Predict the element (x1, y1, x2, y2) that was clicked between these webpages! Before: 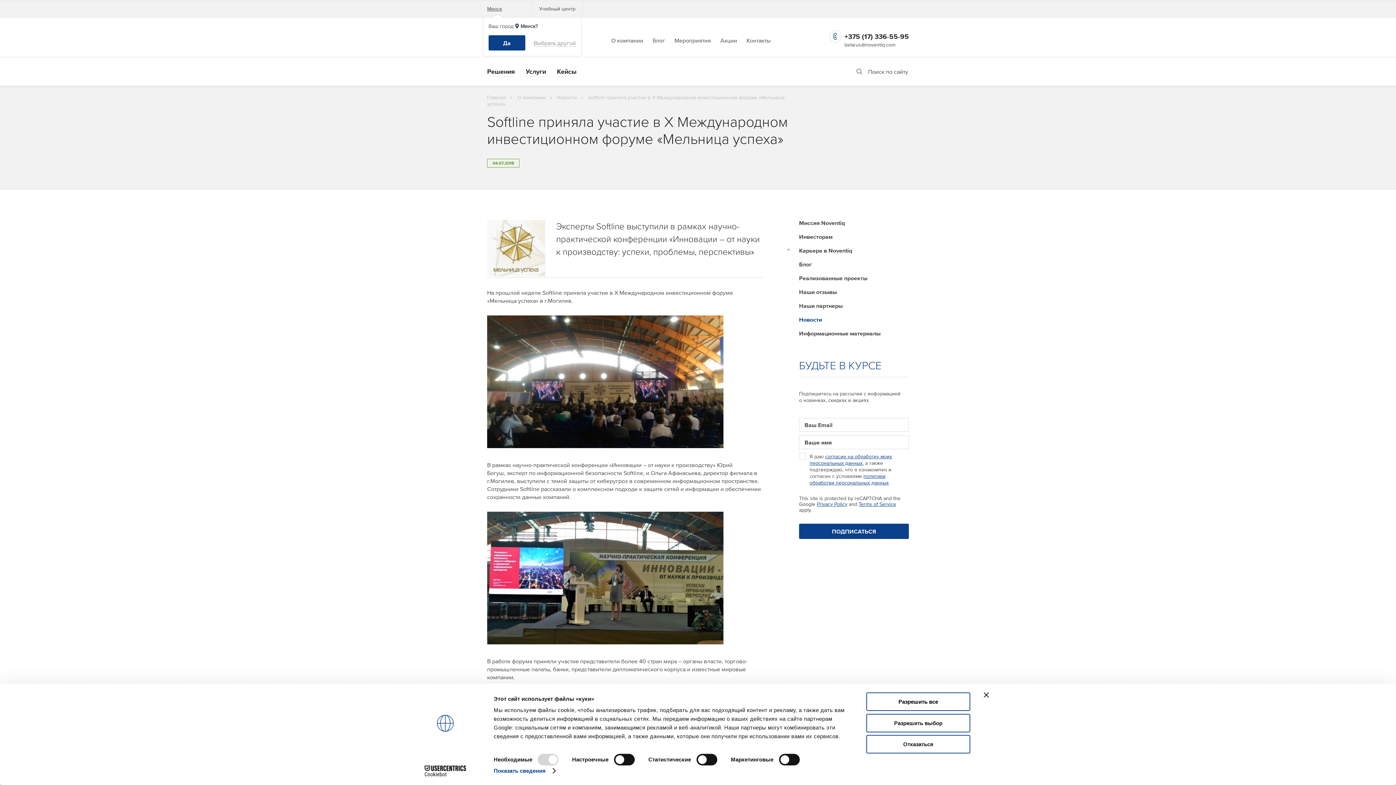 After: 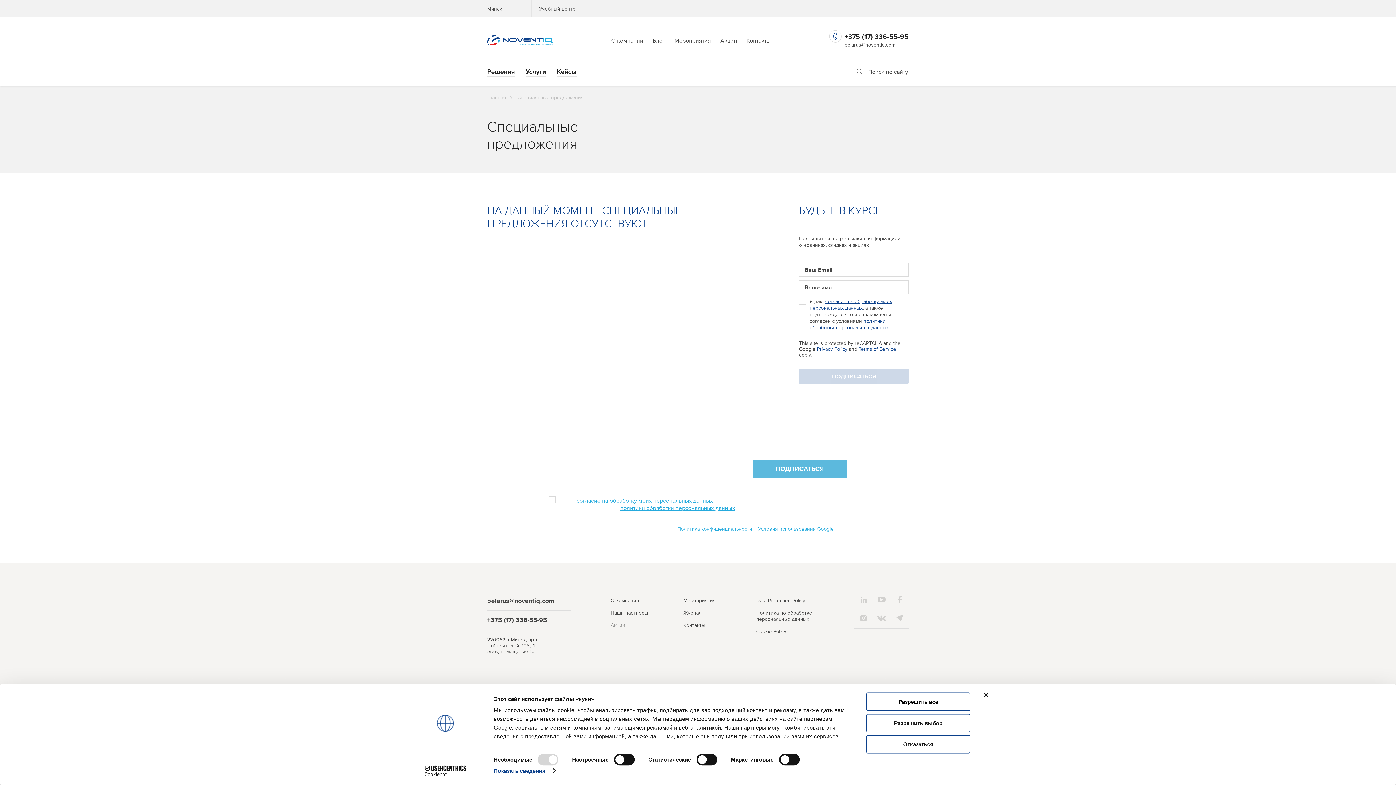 Action: bbox: (720, 36, 737, 43) label: Акции